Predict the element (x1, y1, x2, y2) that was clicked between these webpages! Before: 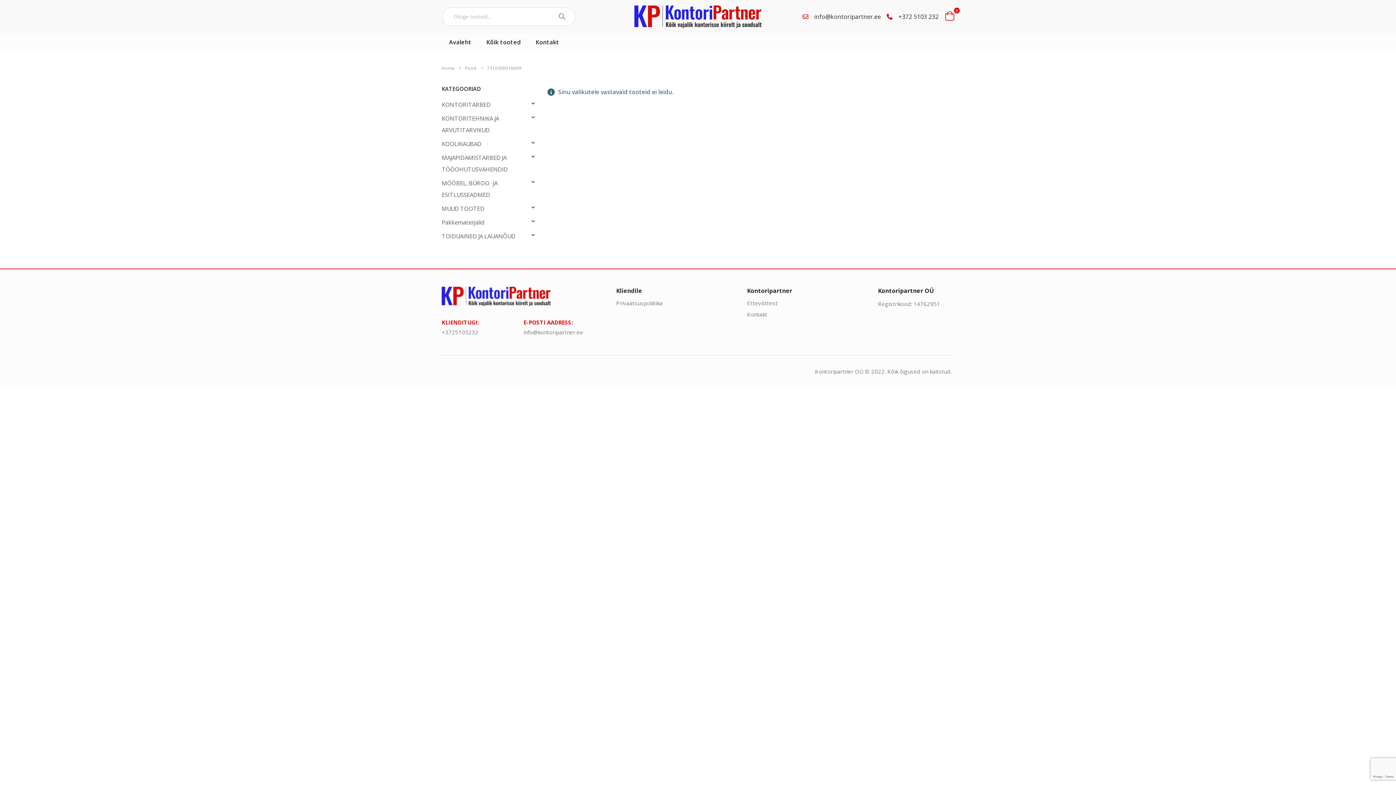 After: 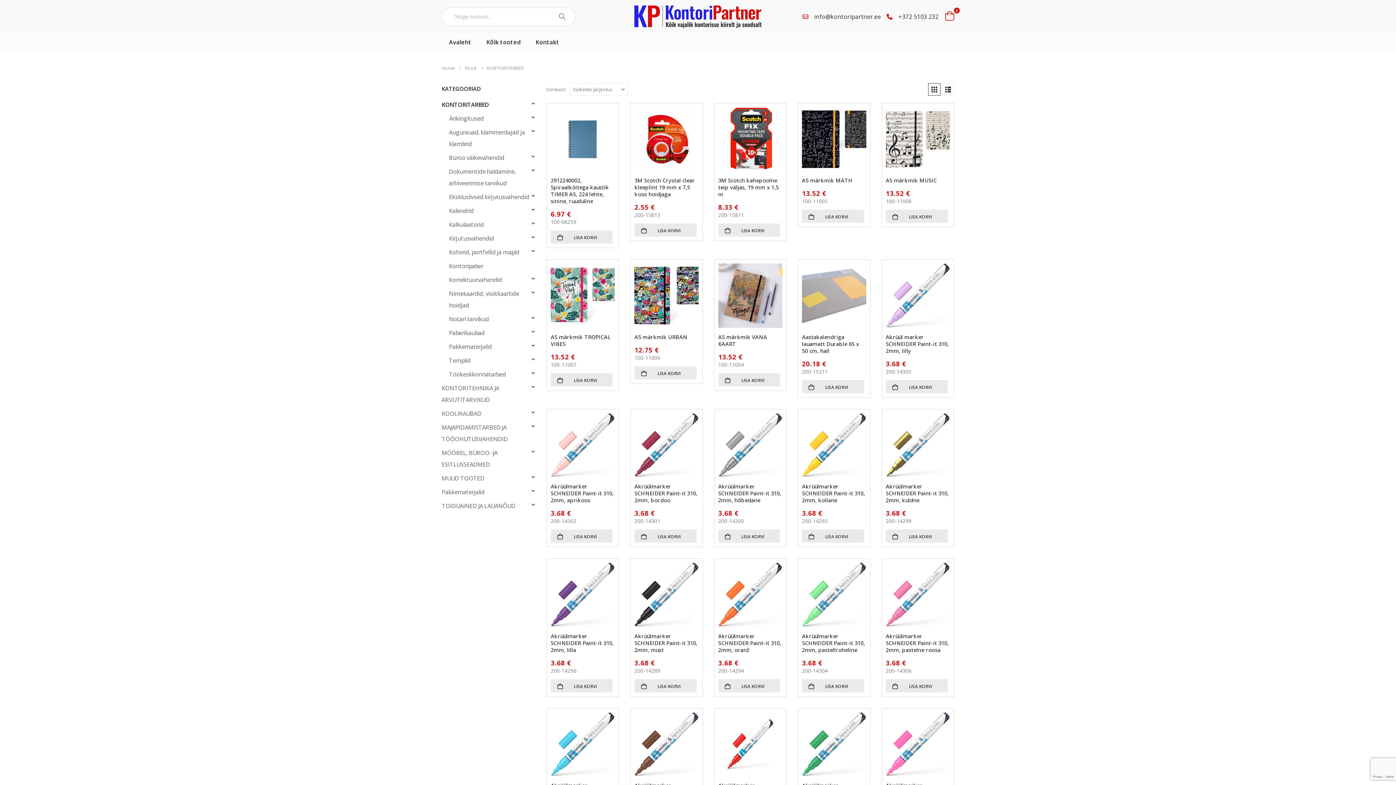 Action: bbox: (441, 97, 490, 111) label: KONTORITARBED